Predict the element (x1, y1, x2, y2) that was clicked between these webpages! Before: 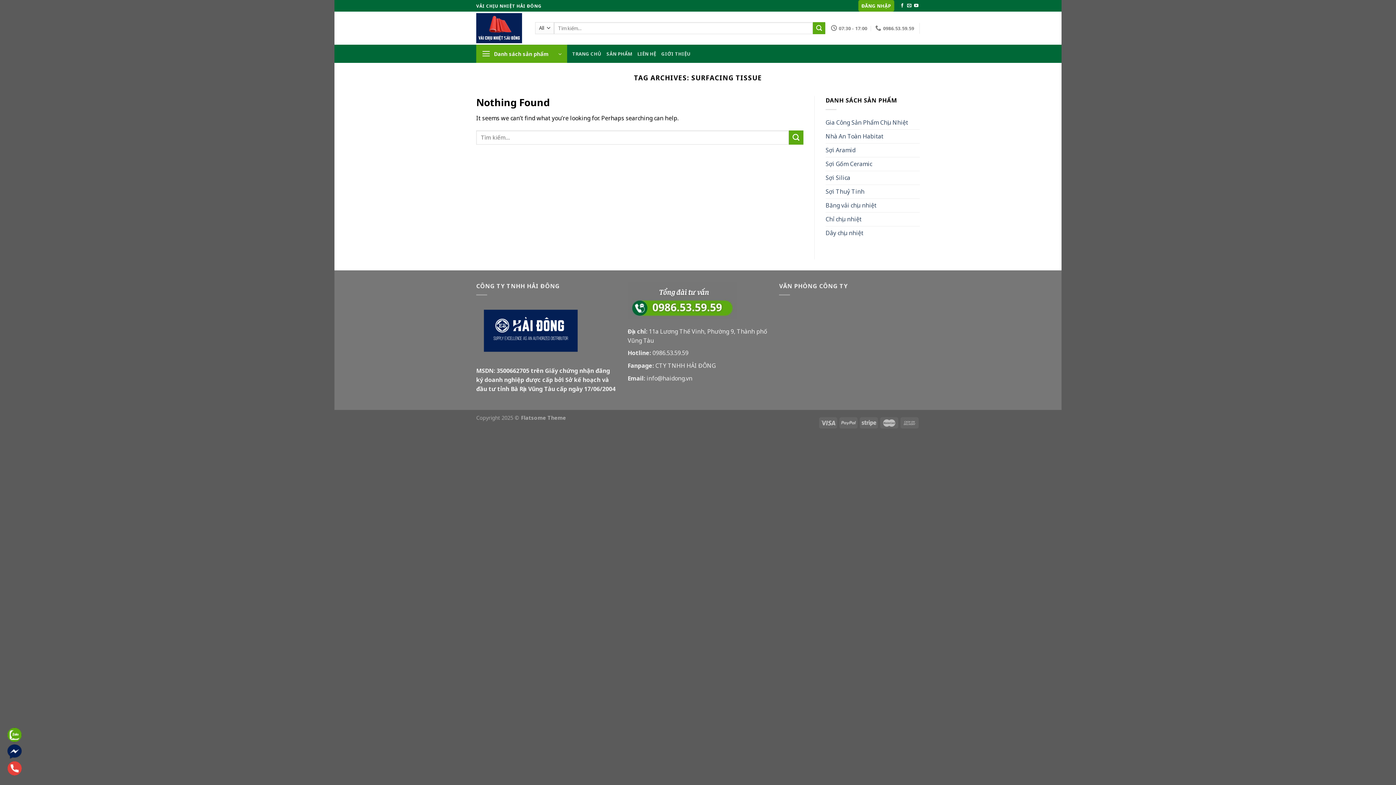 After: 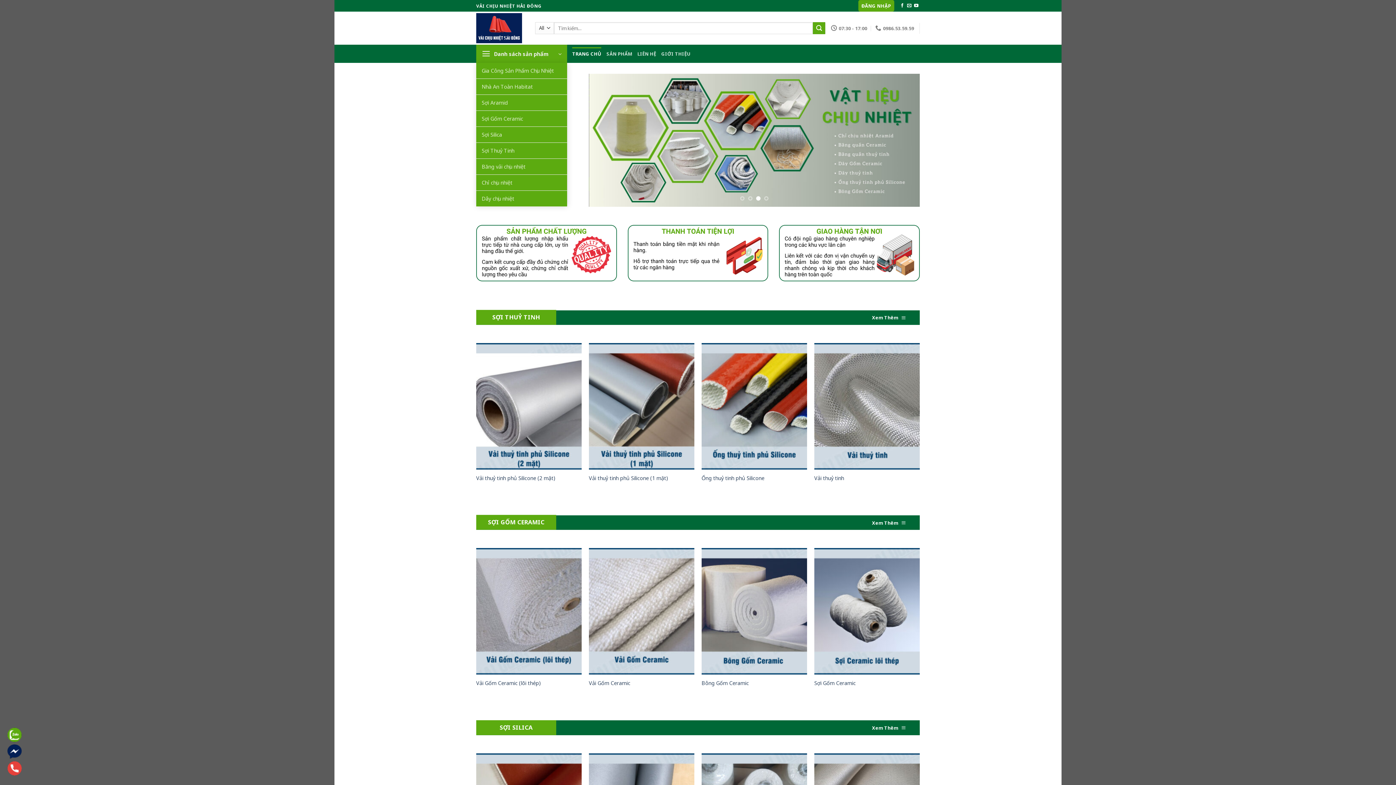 Action: bbox: (476, 11, 524, 44)